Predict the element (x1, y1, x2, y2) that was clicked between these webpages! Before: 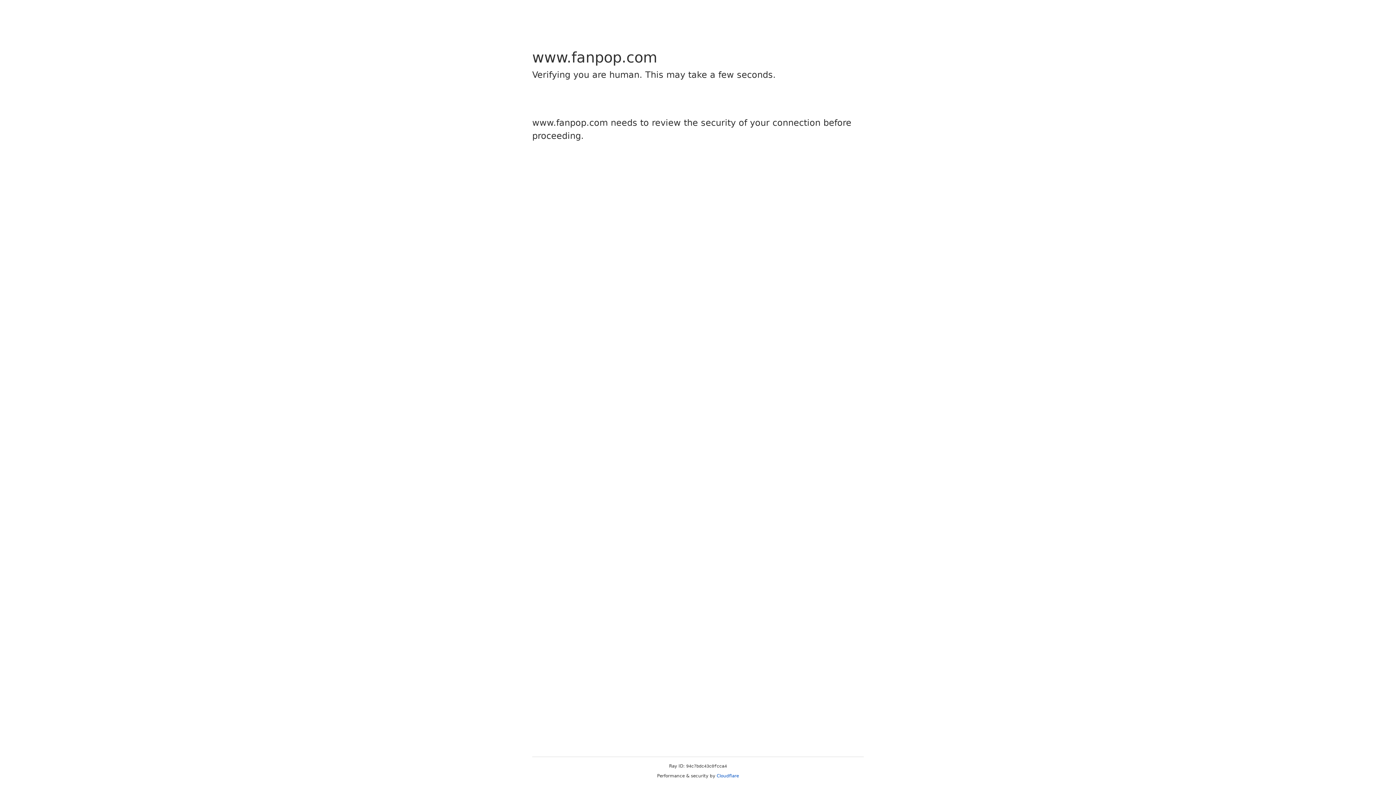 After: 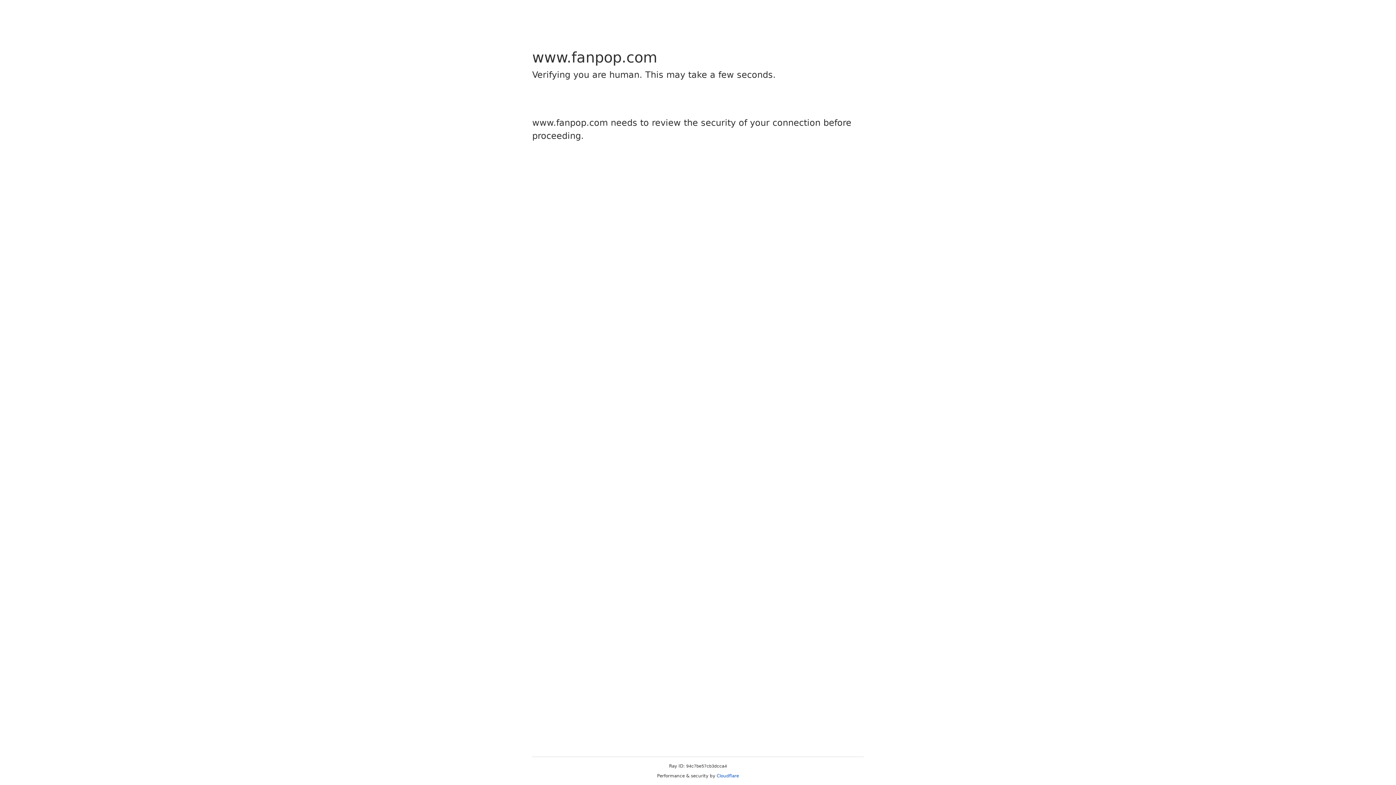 Action: label: Cloudflare bbox: (716, 773, 739, 778)